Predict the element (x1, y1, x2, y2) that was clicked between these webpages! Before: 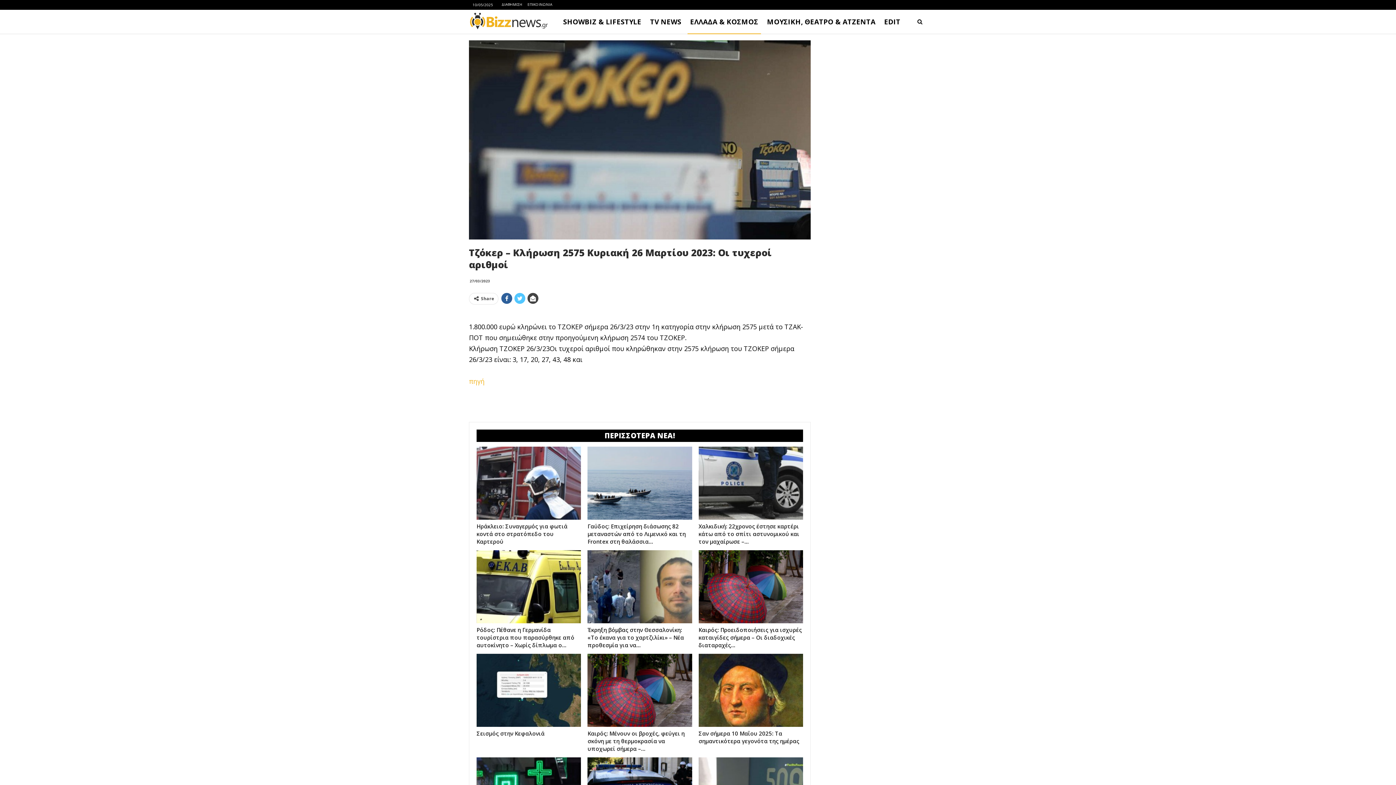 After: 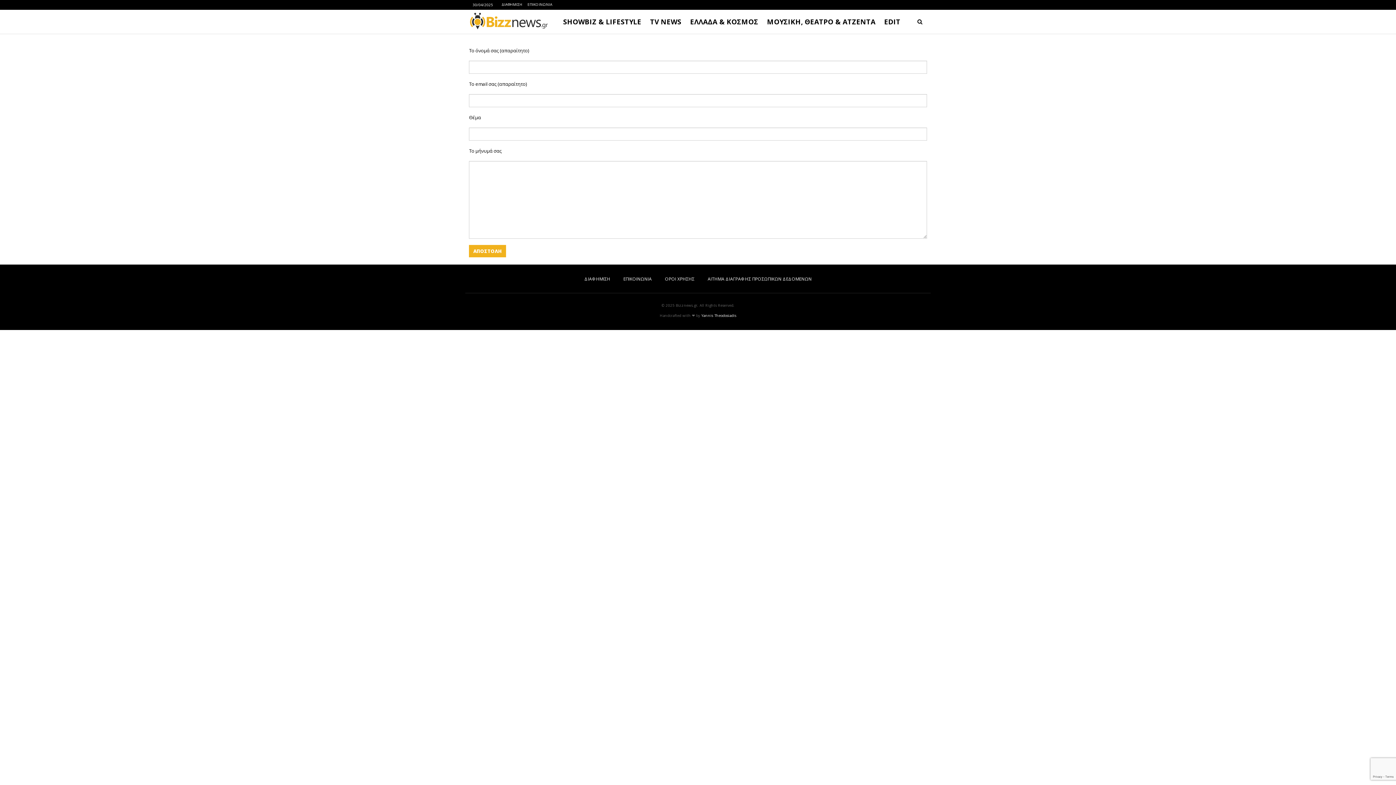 Action: label: ΕΠΙΚΟΙΝΩΝΙΑ bbox: (527, 1, 552, 6)